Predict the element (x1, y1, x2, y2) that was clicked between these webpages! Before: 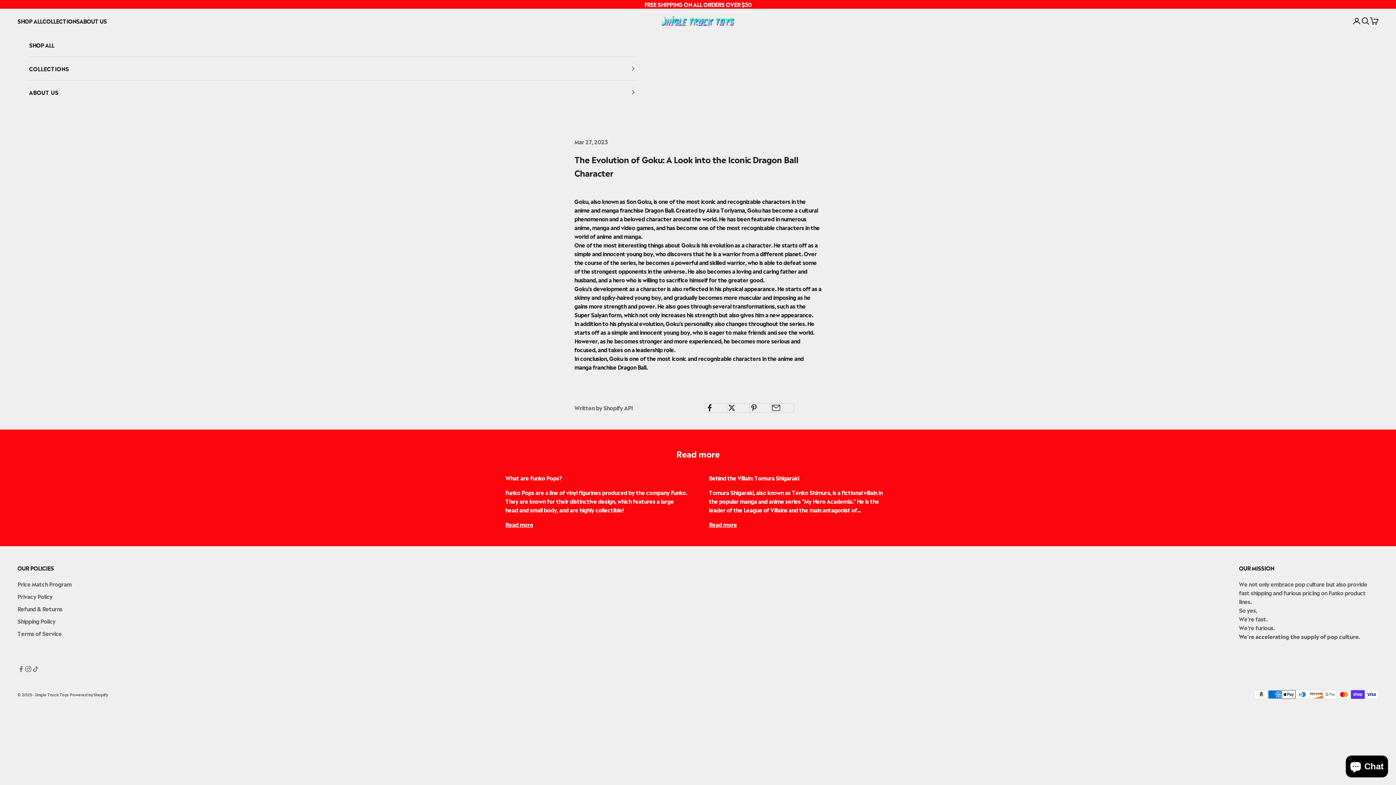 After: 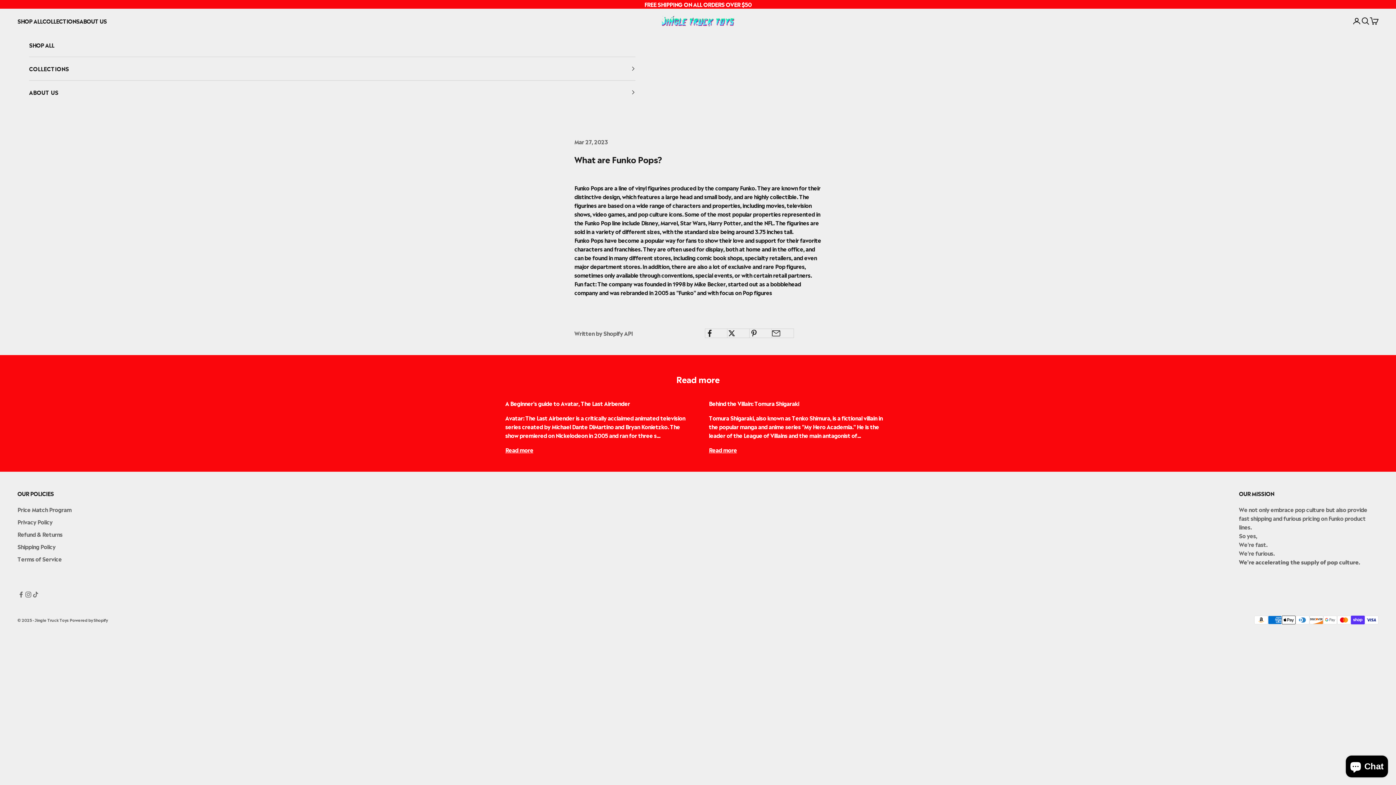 Action: label: Read more bbox: (505, 520, 533, 528)